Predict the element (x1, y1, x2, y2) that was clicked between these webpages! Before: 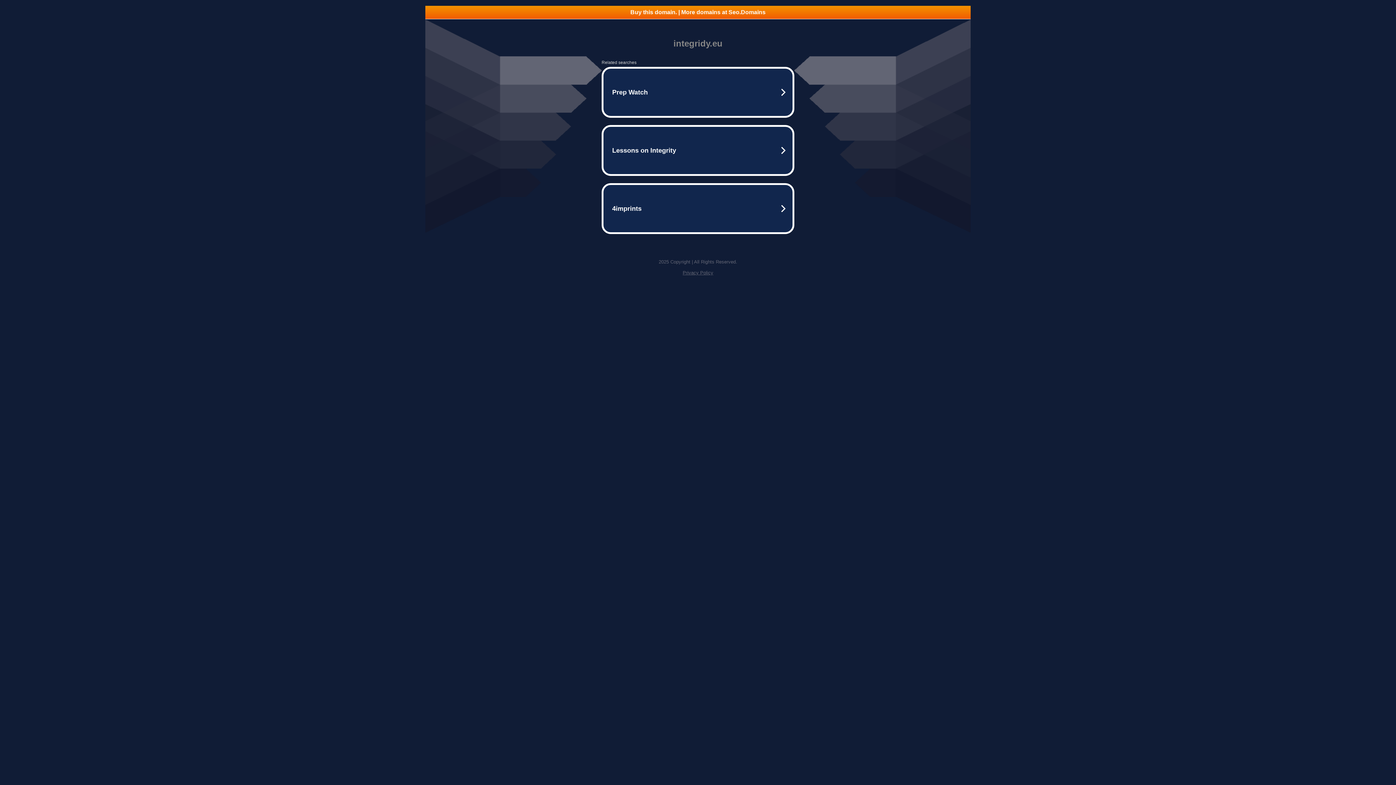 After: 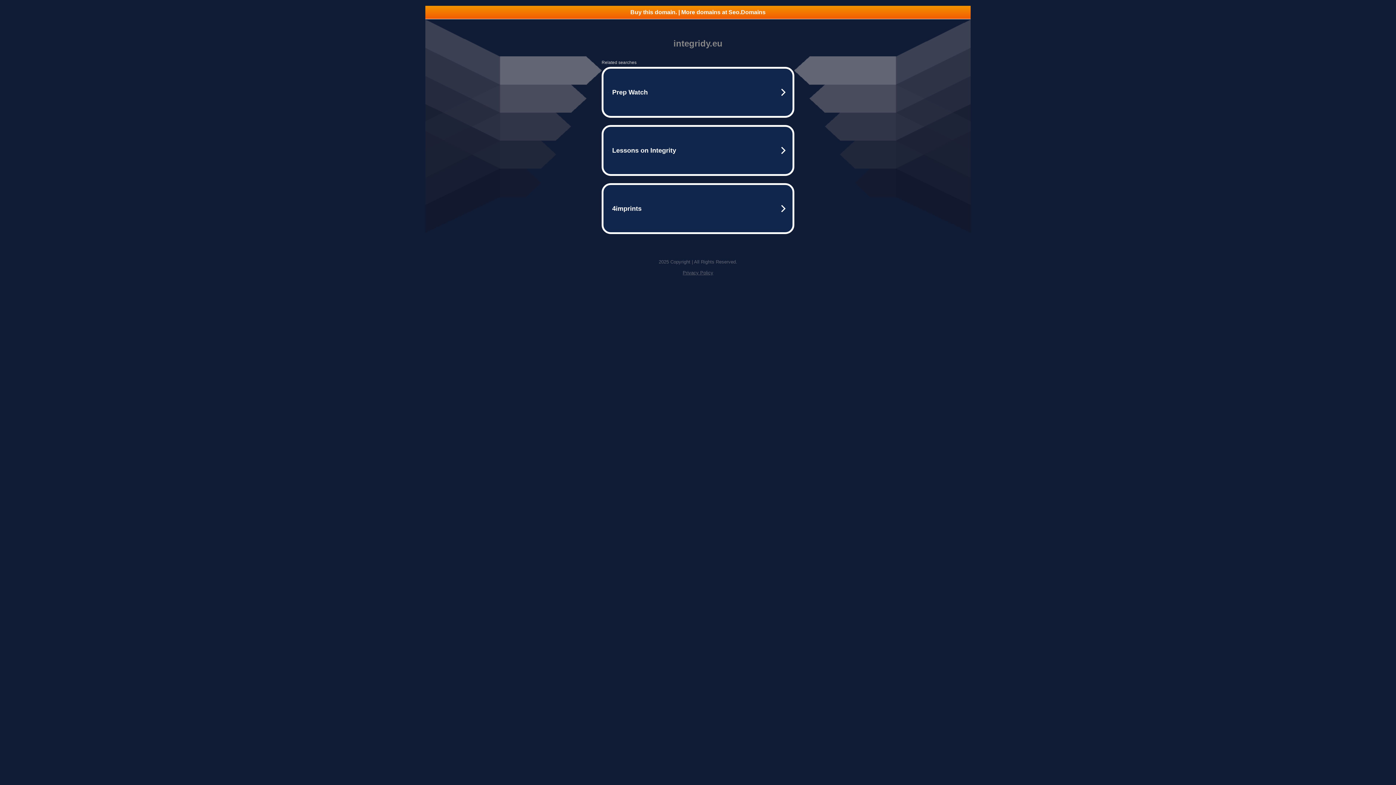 Action: bbox: (425, 5, 970, 18) label: Buy this domain. | More domains at Seo.Domains